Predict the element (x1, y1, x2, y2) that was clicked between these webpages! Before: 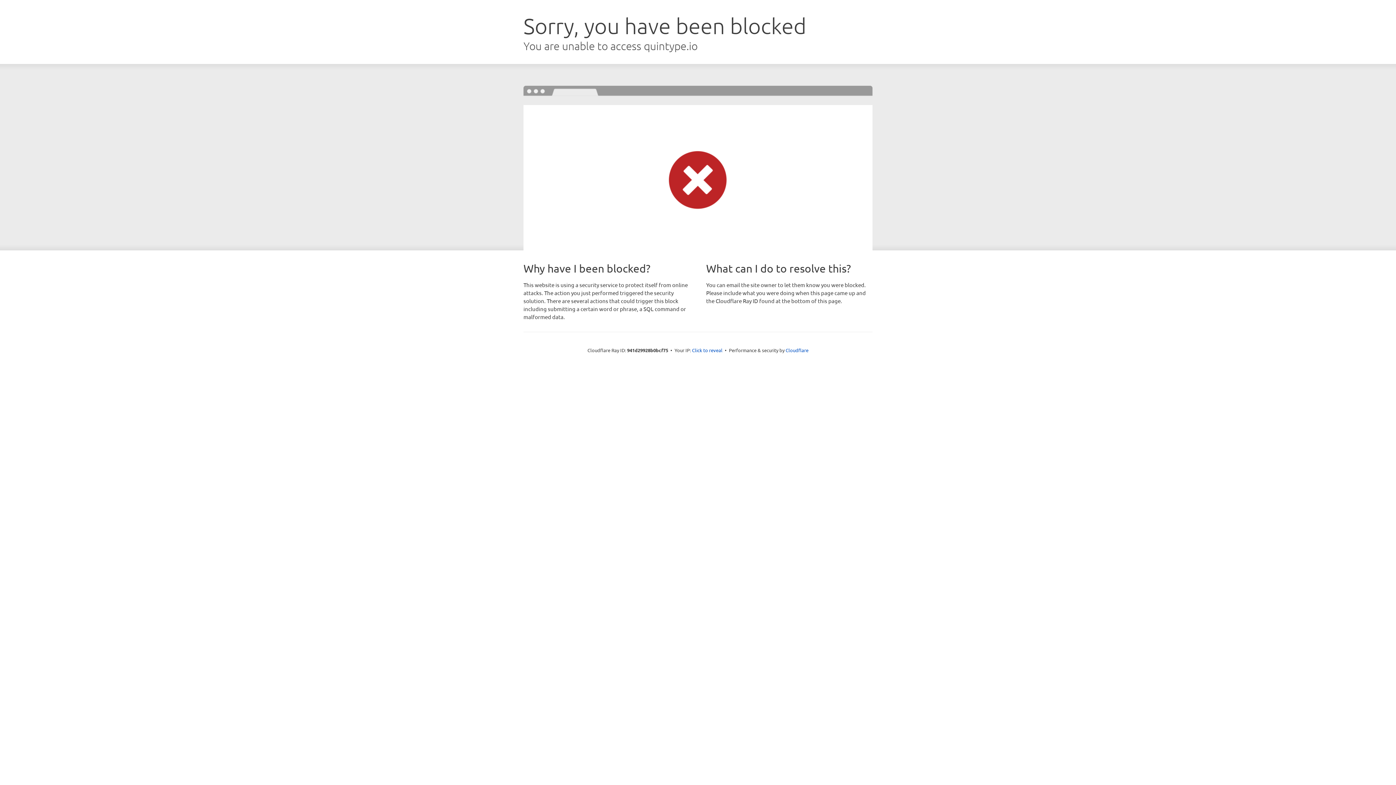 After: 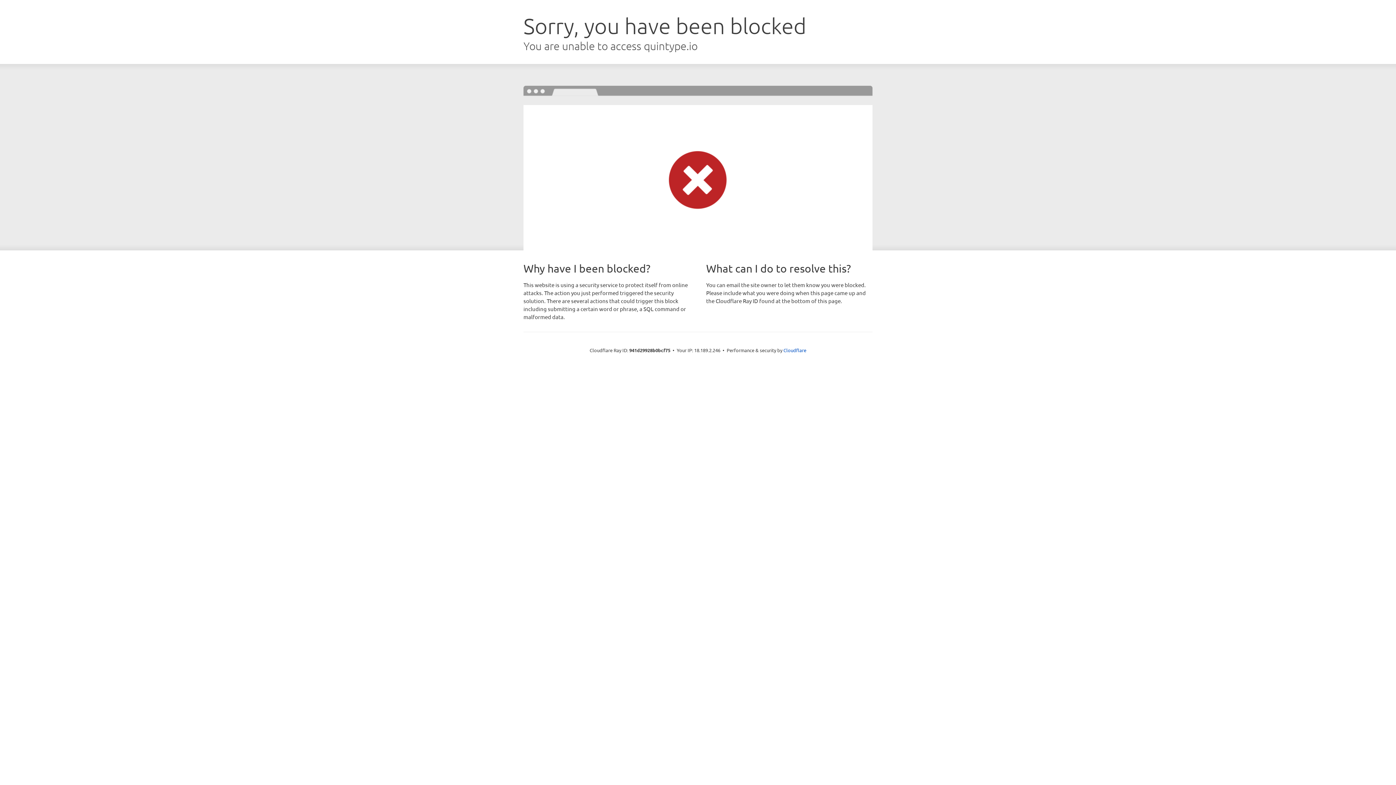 Action: label: Click to reveal bbox: (692, 346, 722, 353)